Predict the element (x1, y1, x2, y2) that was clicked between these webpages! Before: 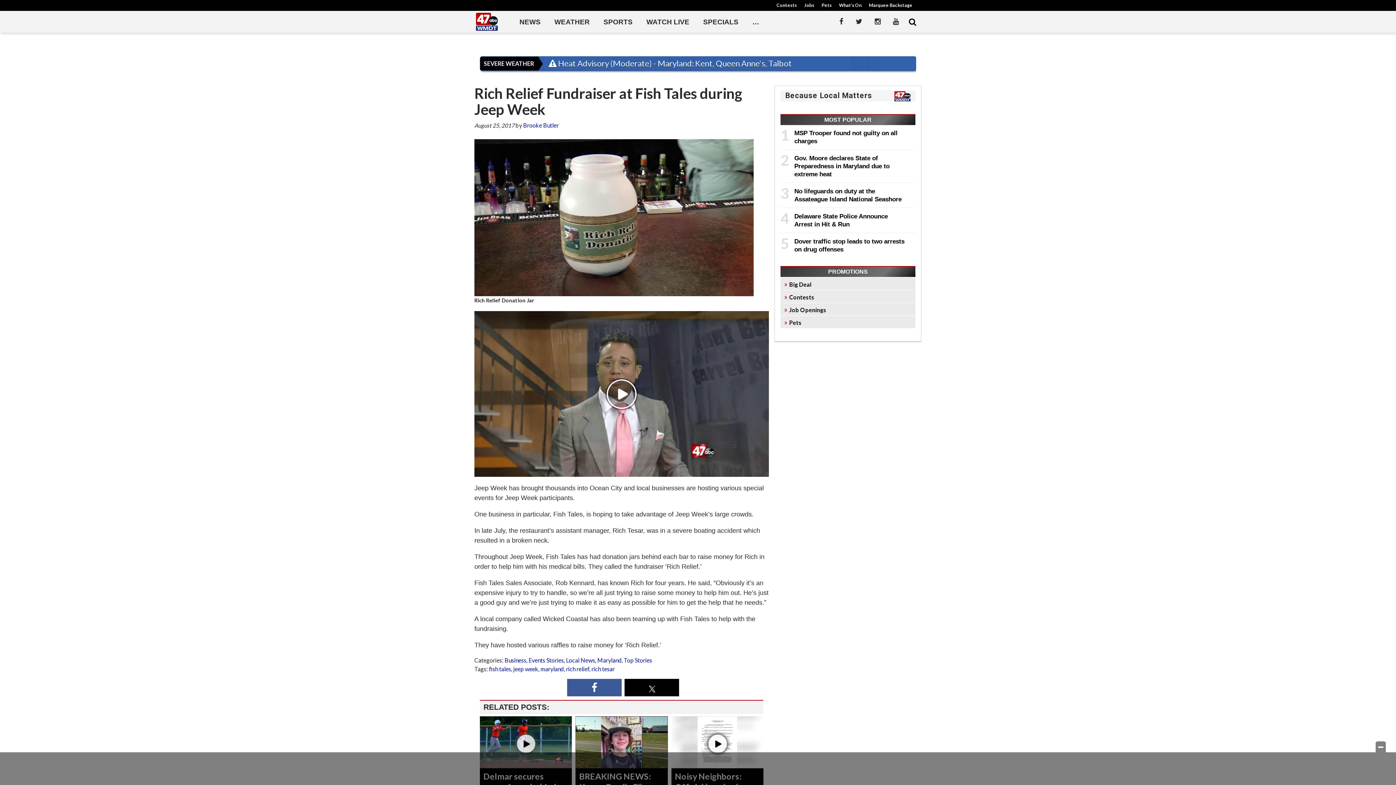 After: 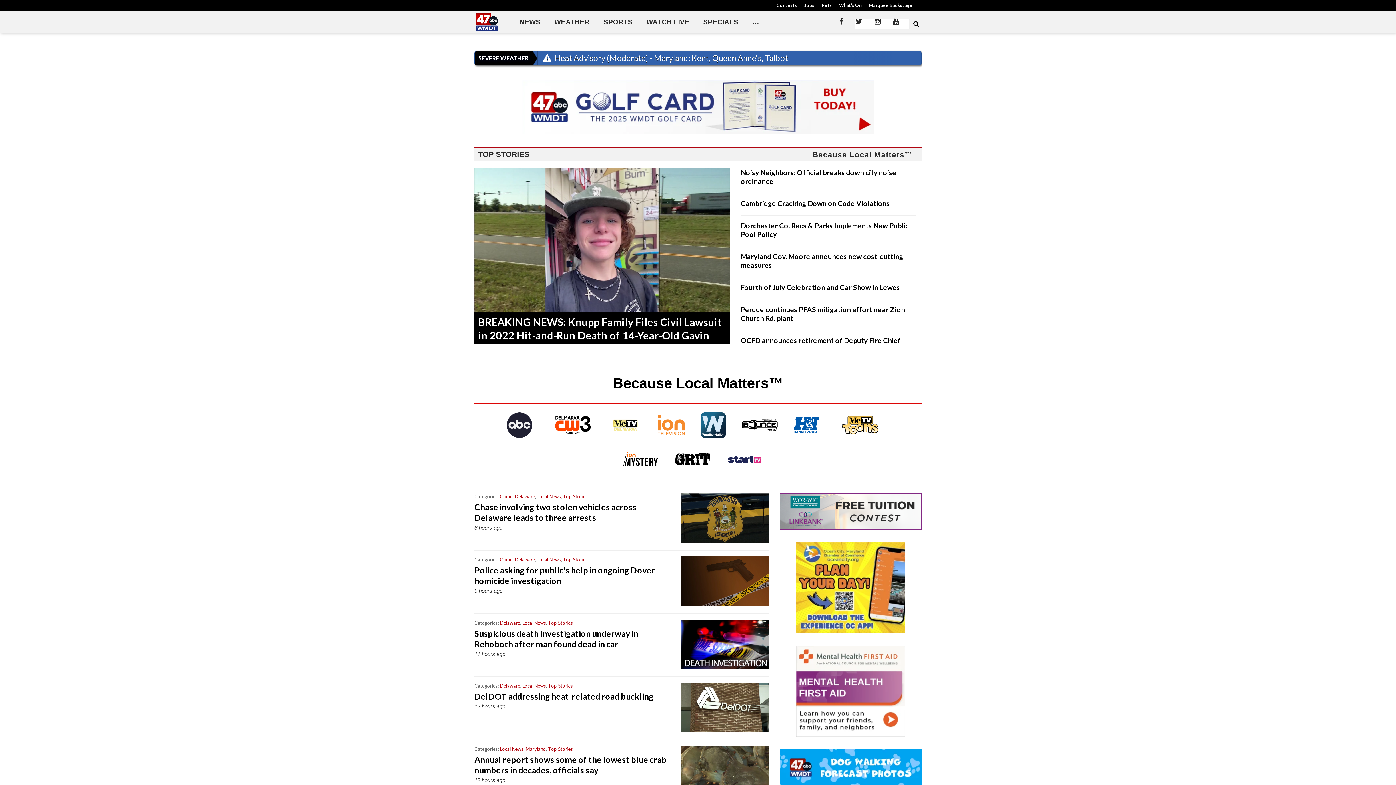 Action: bbox: (745, 16, 766, 27) label: …